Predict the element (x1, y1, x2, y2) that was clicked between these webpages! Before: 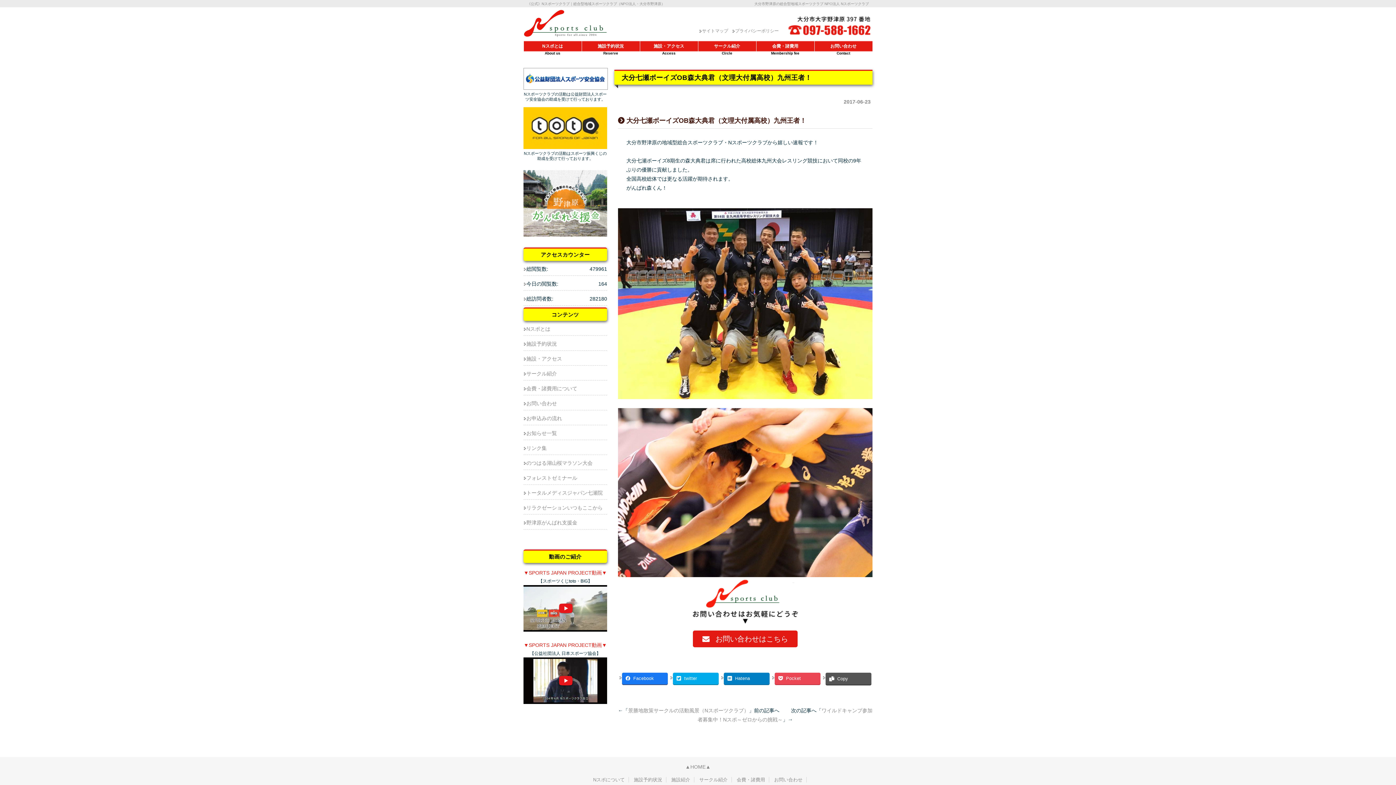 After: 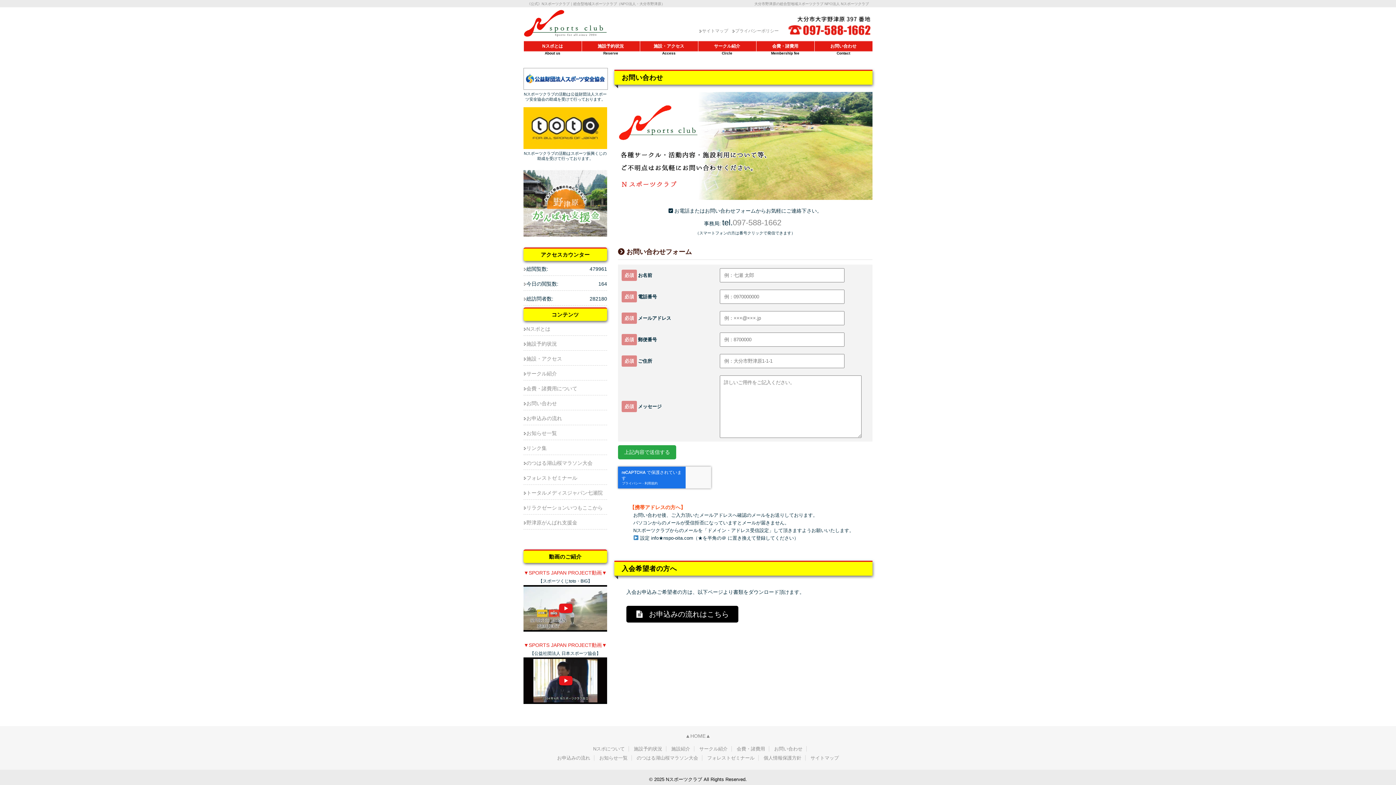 Action: label: お問い合わせ bbox: (774, 777, 802, 783)